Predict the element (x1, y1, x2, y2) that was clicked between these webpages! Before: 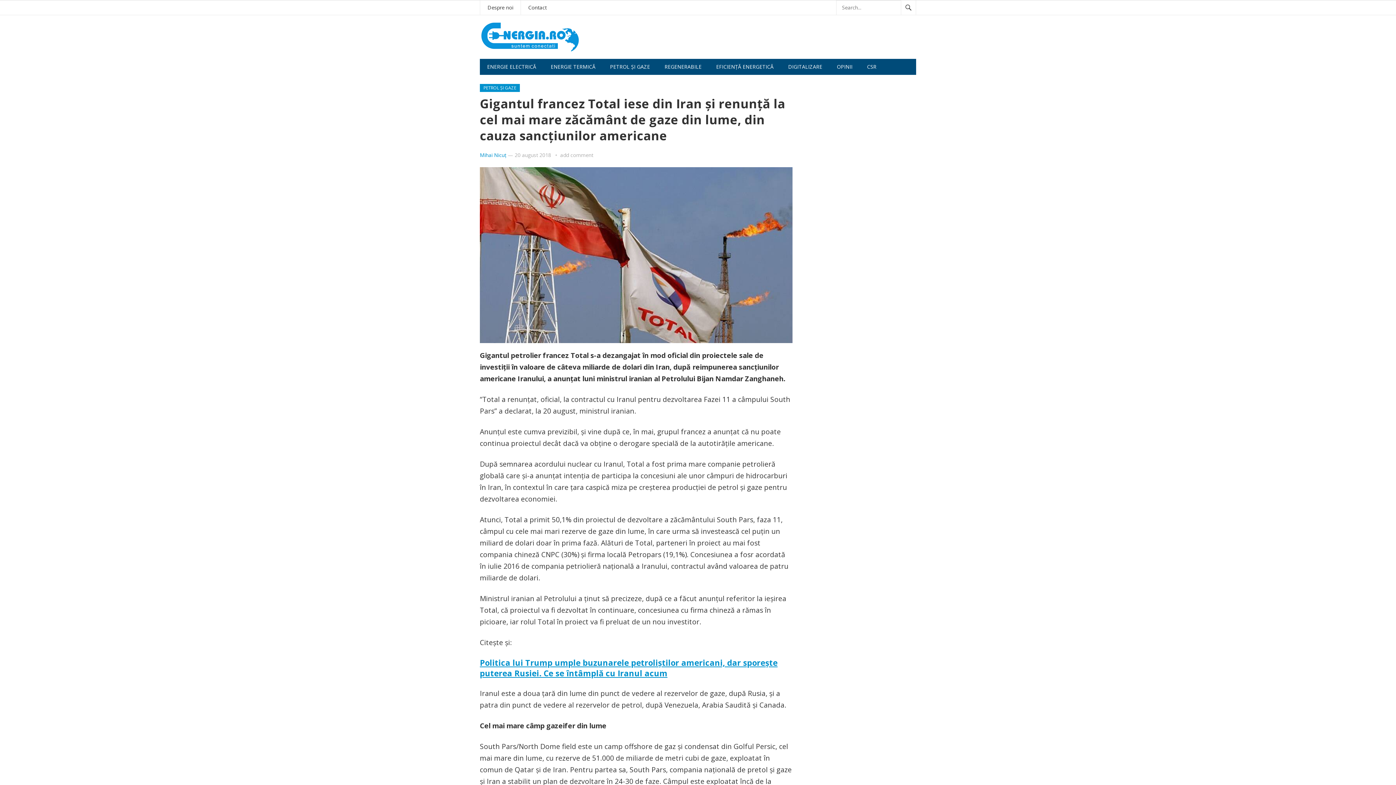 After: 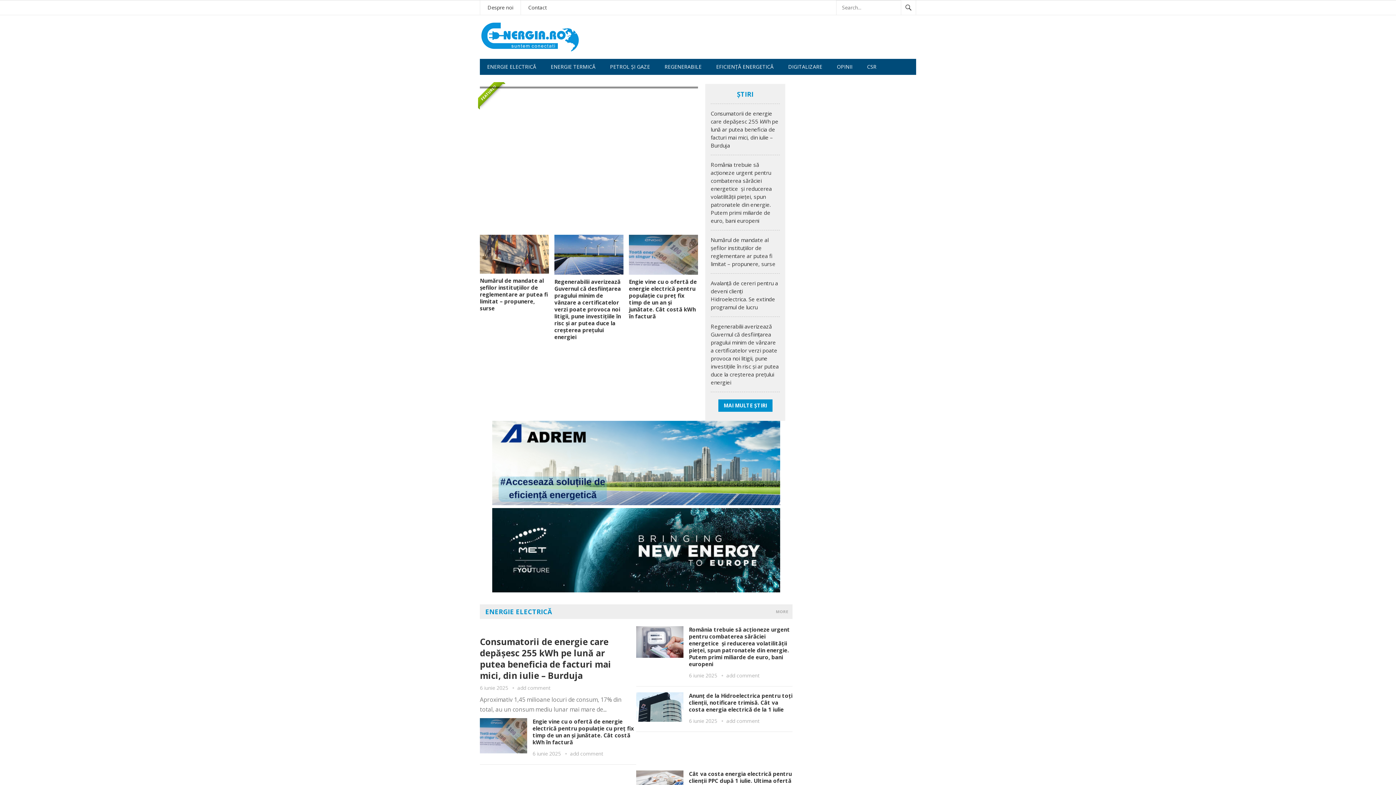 Action: bbox: (481, 32, 578, 40)